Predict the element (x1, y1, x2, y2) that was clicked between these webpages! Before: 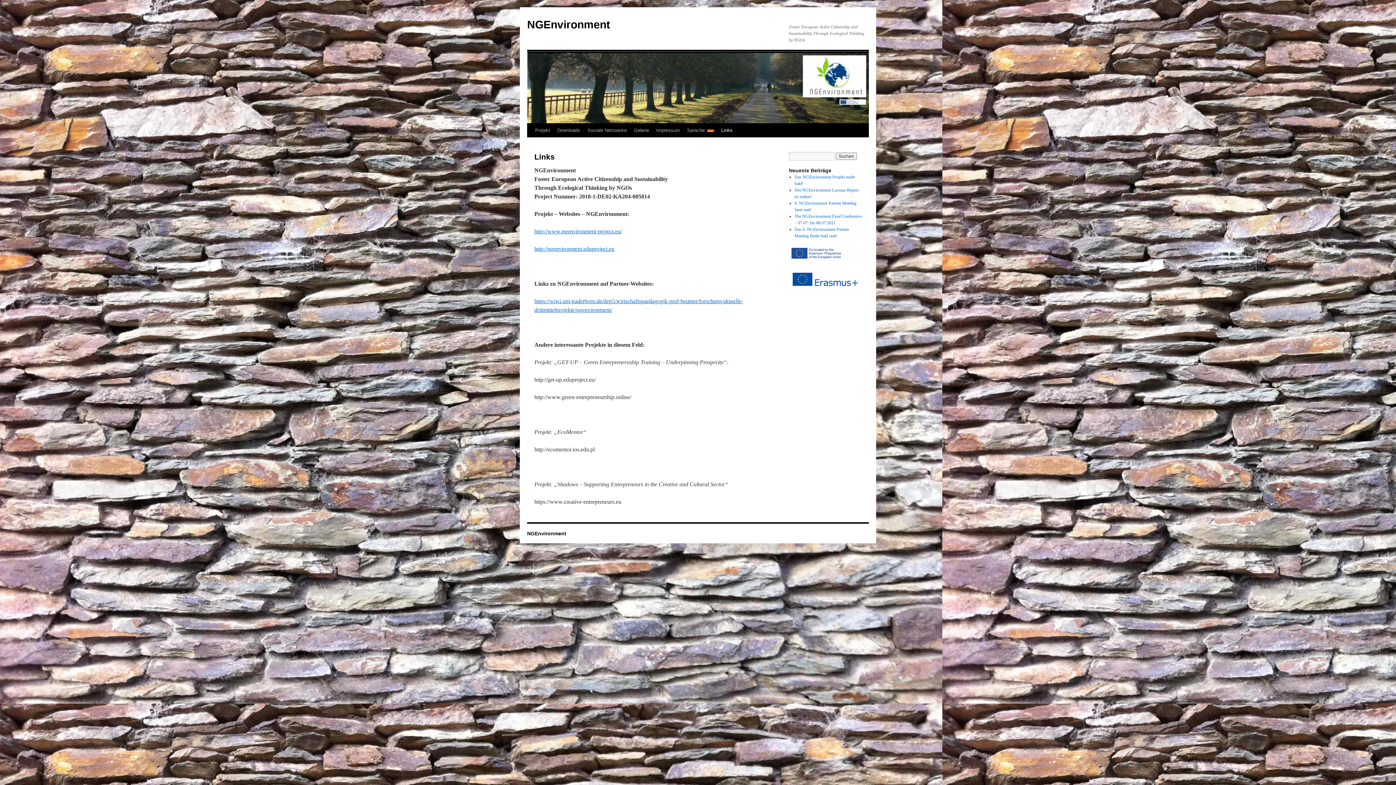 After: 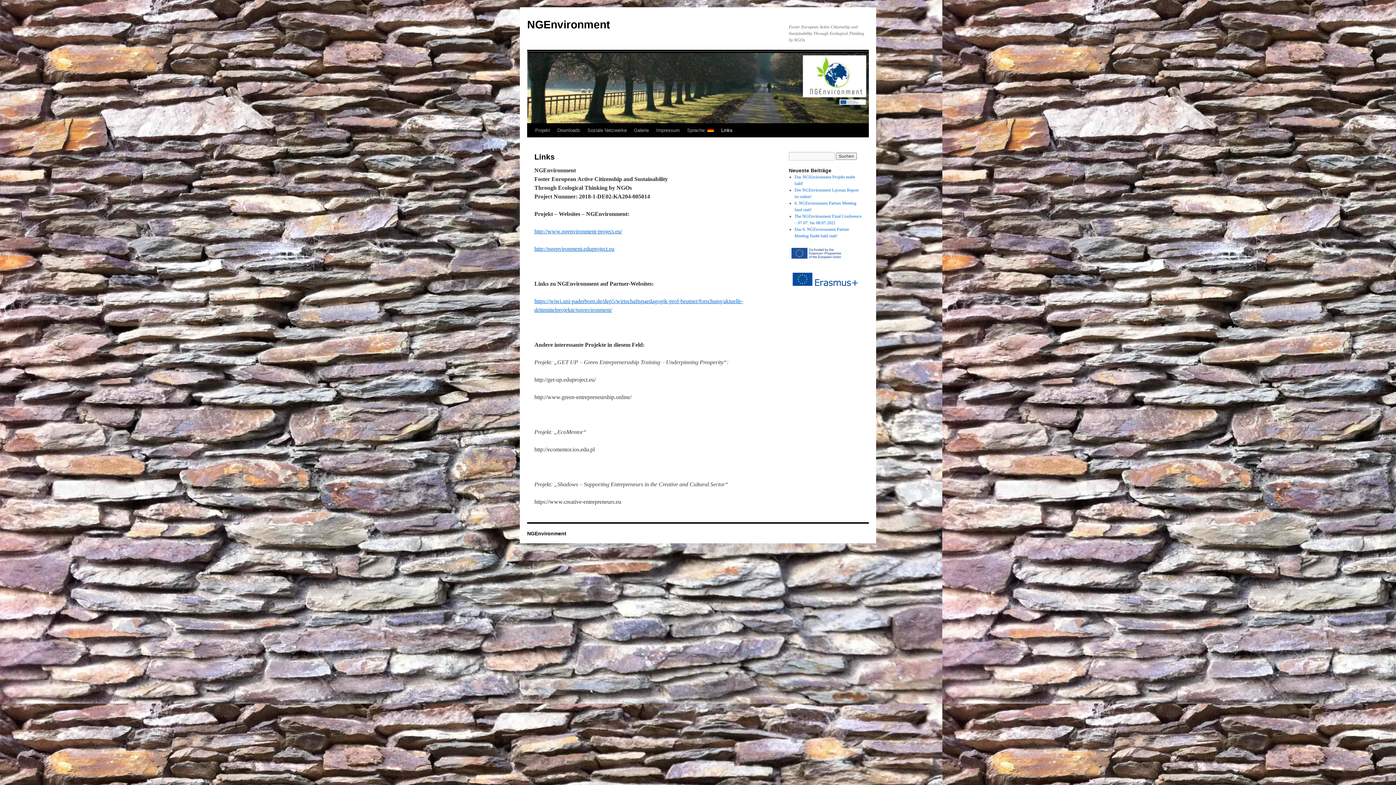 Action: label: Links bbox: (717, 123, 736, 137)